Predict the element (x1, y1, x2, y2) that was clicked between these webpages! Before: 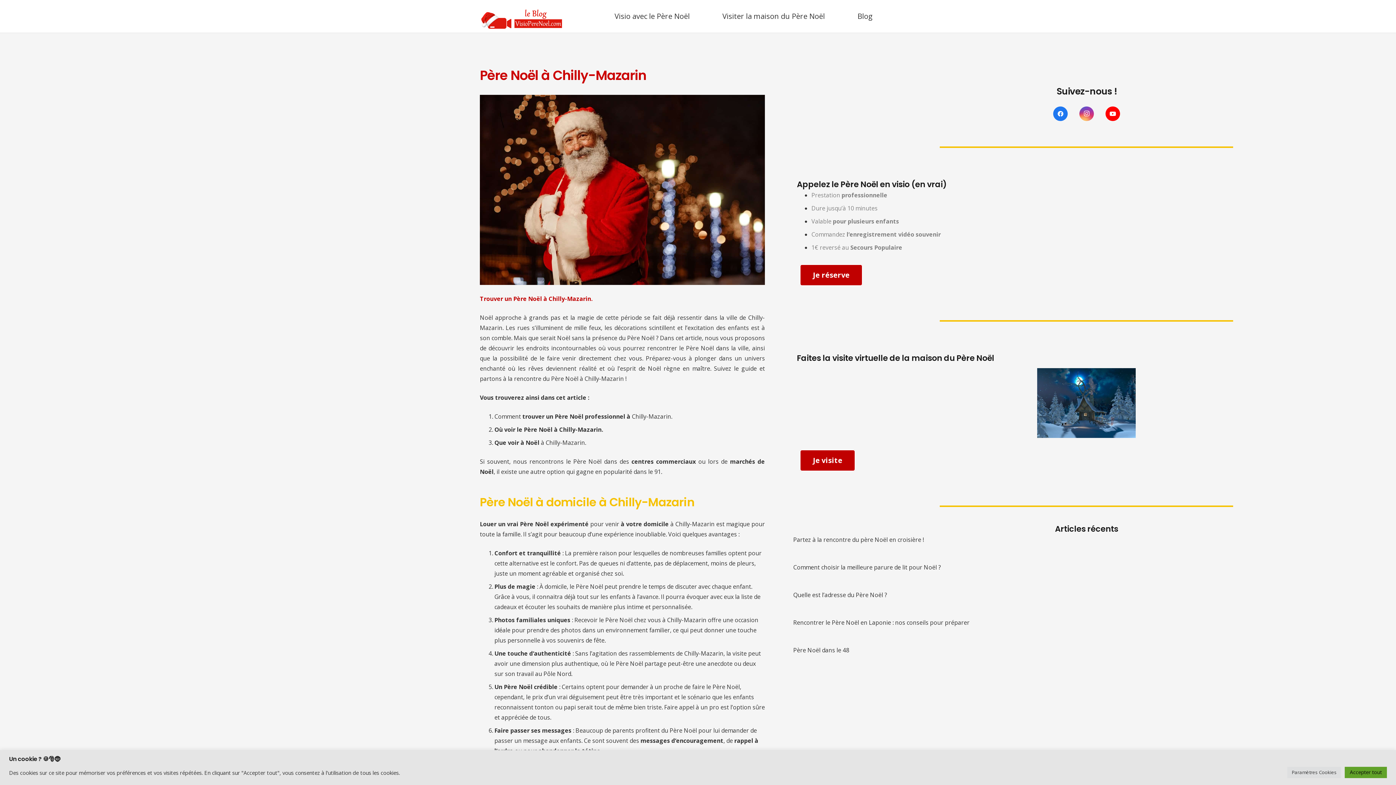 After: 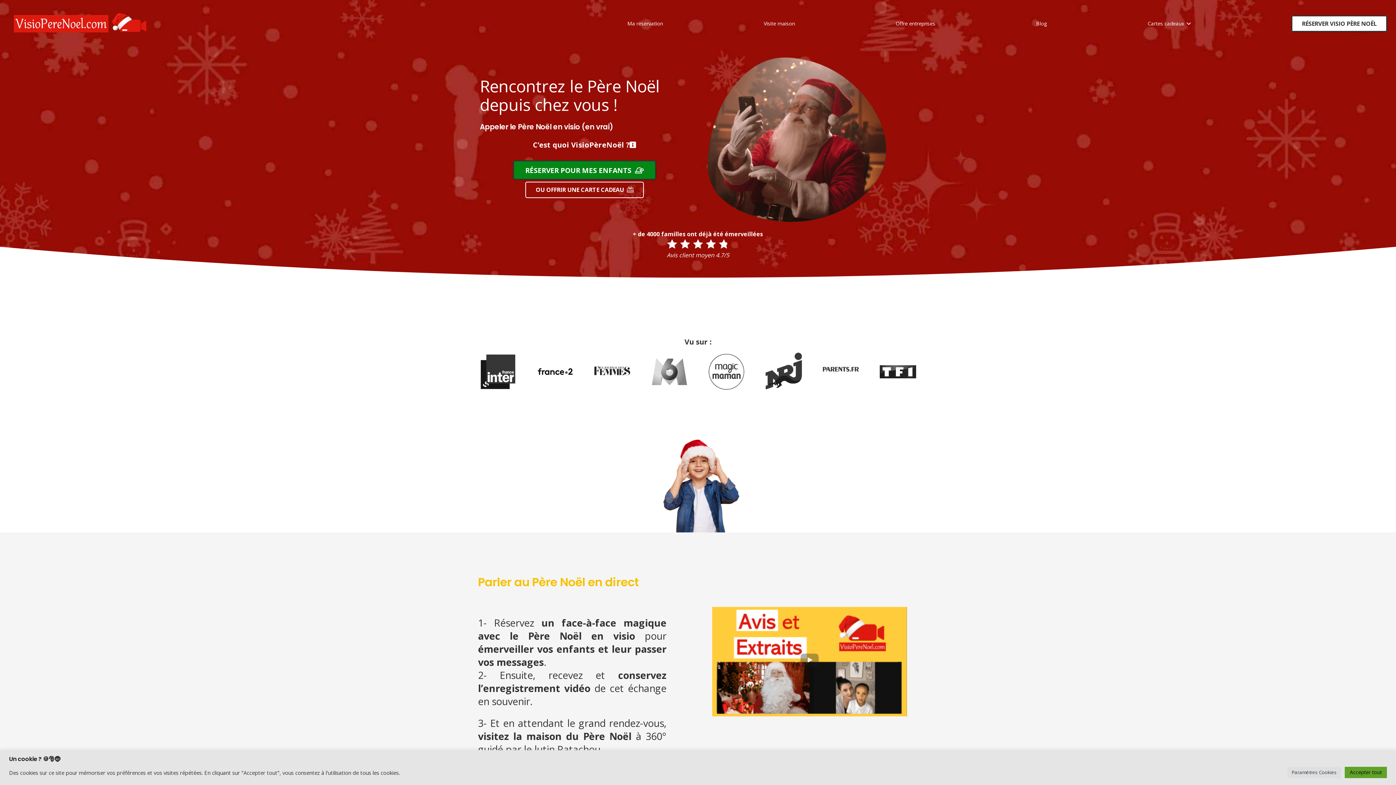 Action: bbox: (607, 0, 697, 32) label: Visio avec le Père Noël